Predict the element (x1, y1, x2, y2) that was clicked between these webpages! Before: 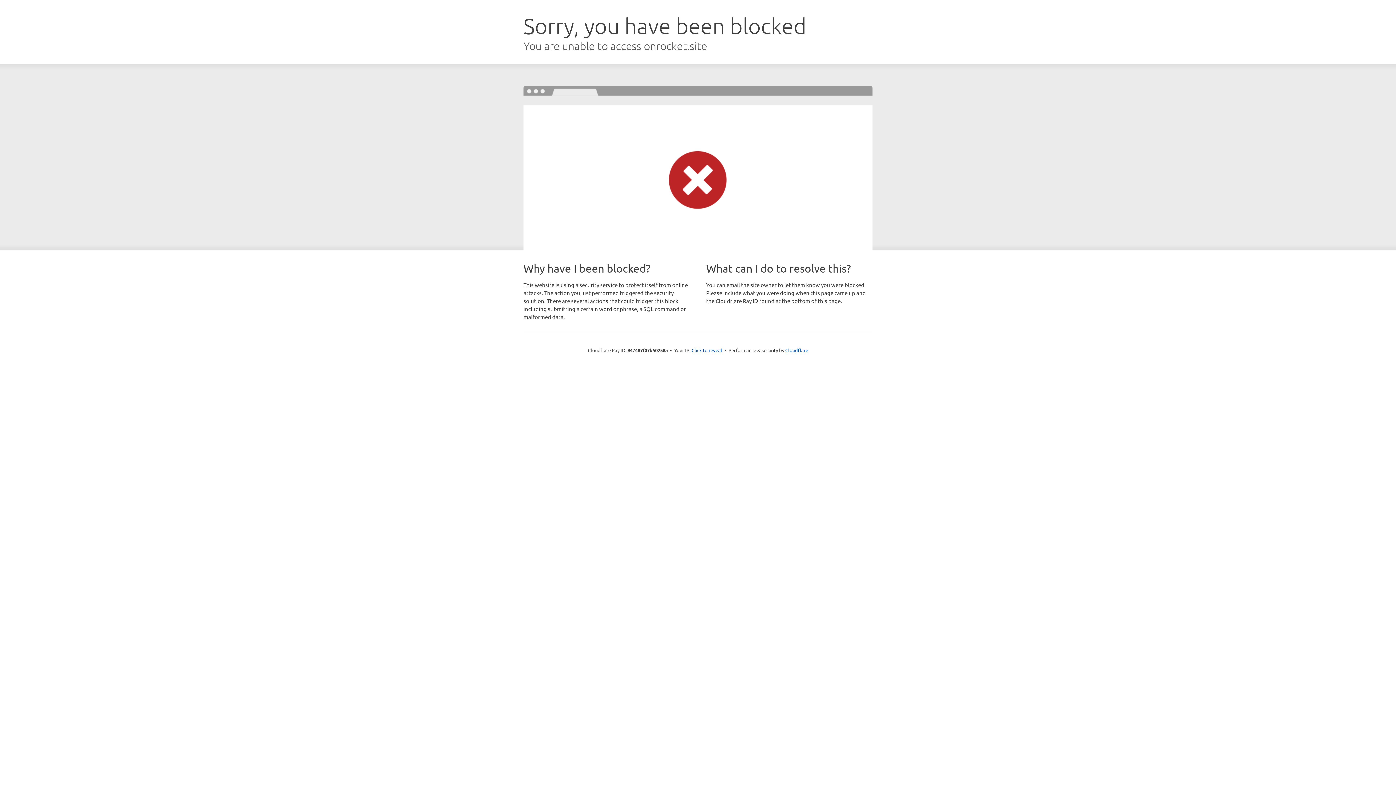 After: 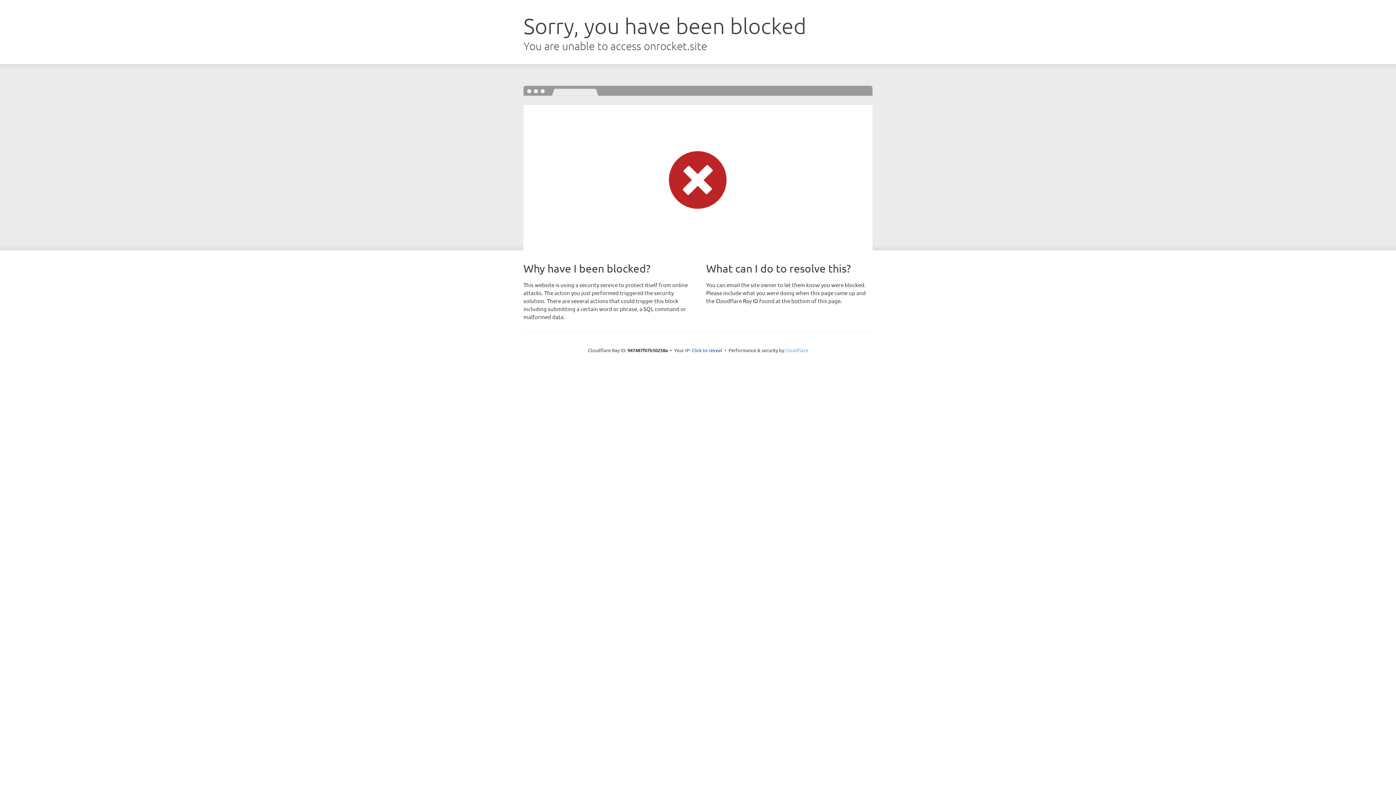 Action: label: Cloudflare bbox: (785, 347, 808, 353)